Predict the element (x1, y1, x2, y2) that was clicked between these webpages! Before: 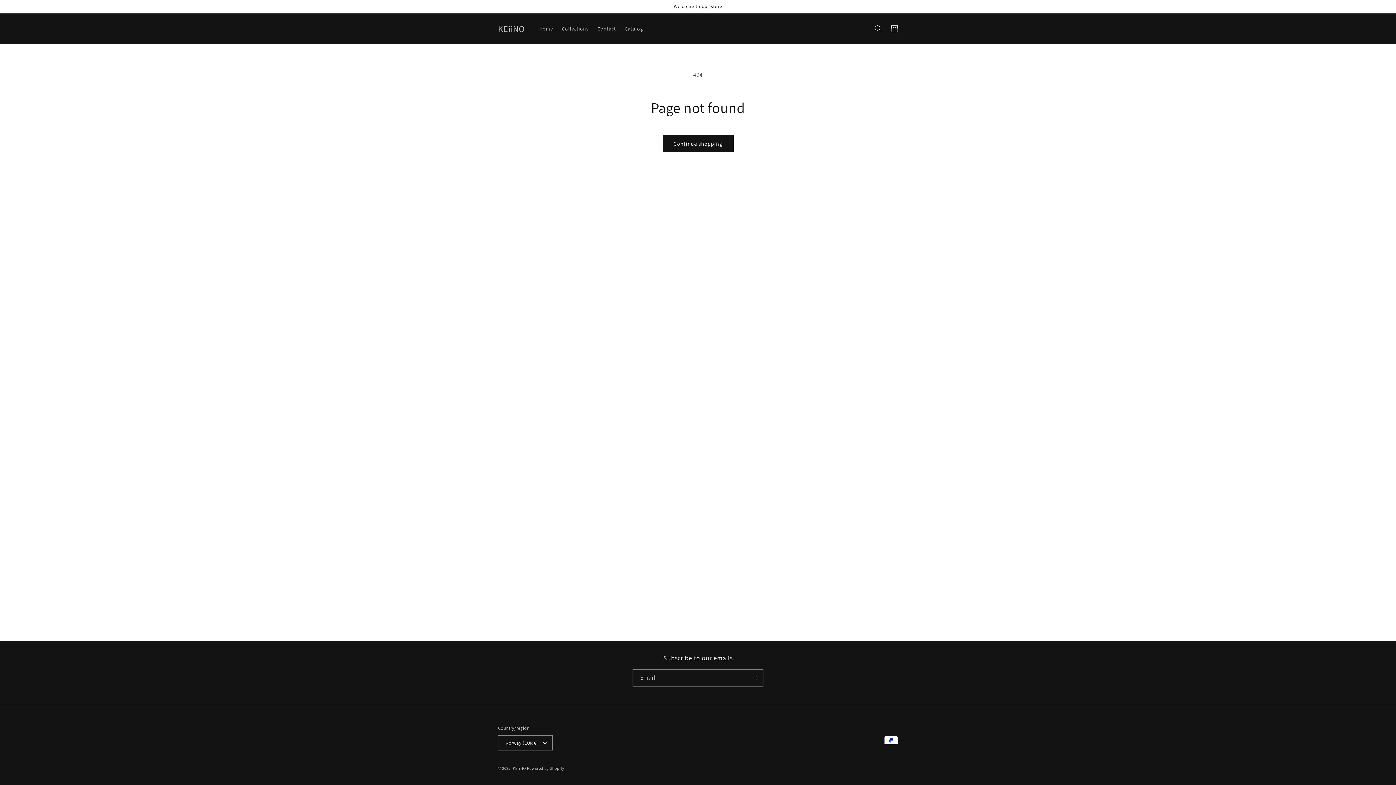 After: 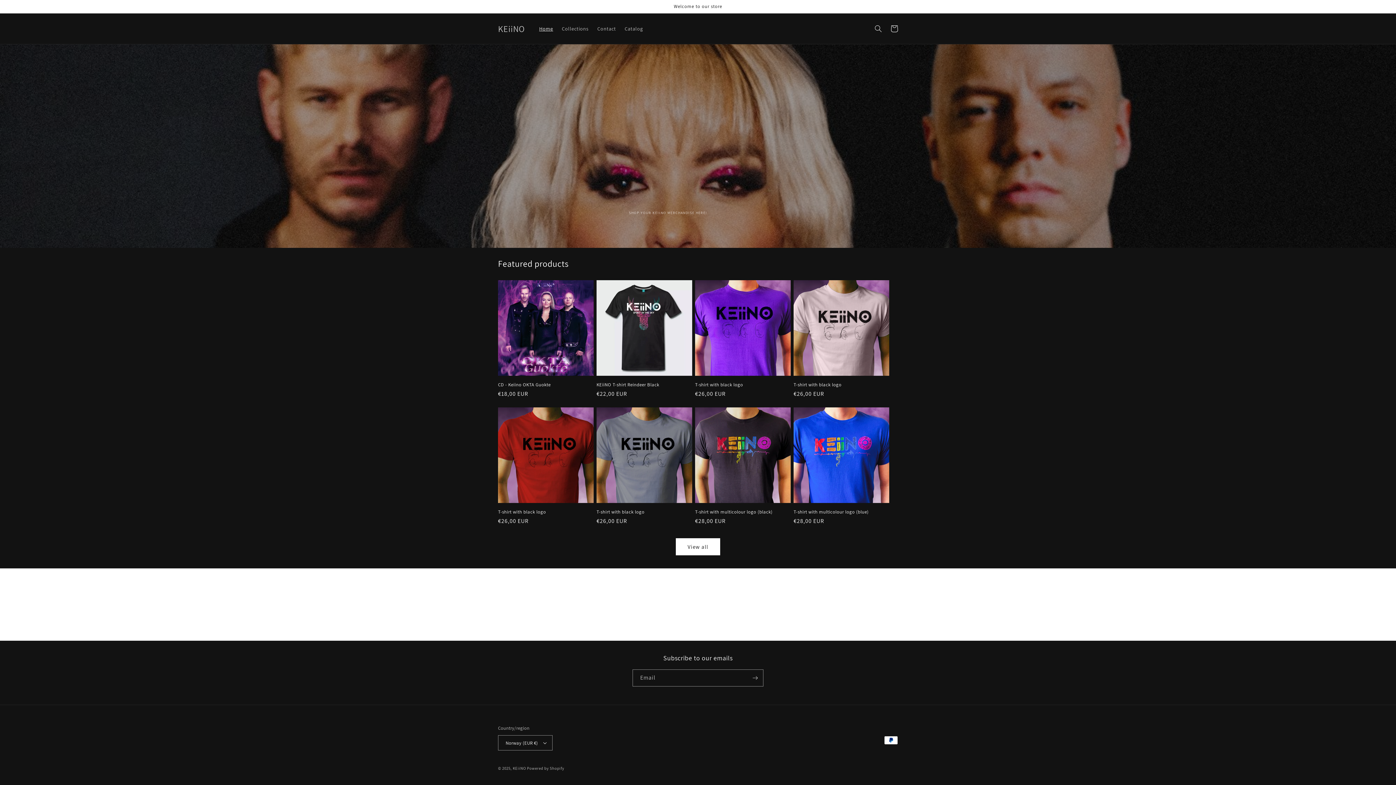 Action: bbox: (512, 766, 526, 771) label: KEiiNO